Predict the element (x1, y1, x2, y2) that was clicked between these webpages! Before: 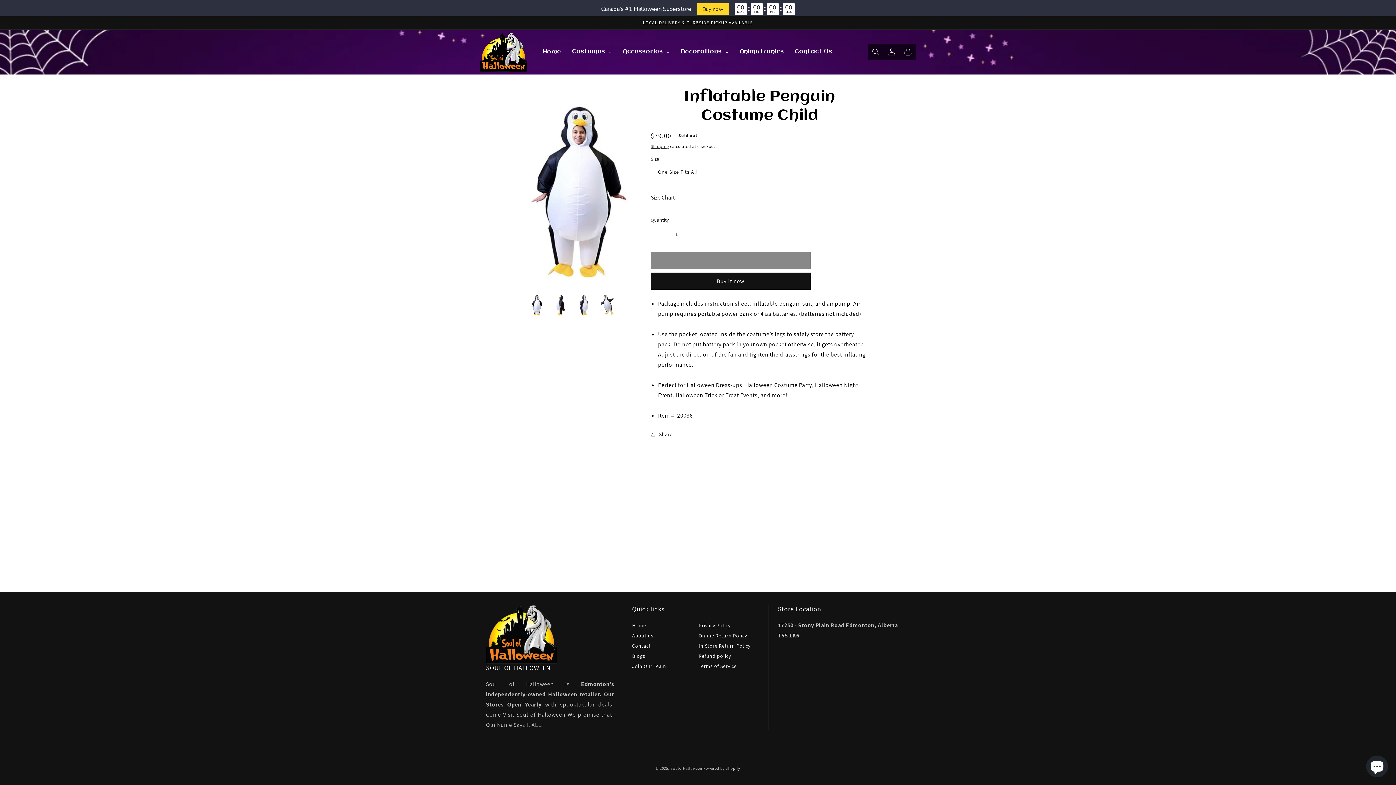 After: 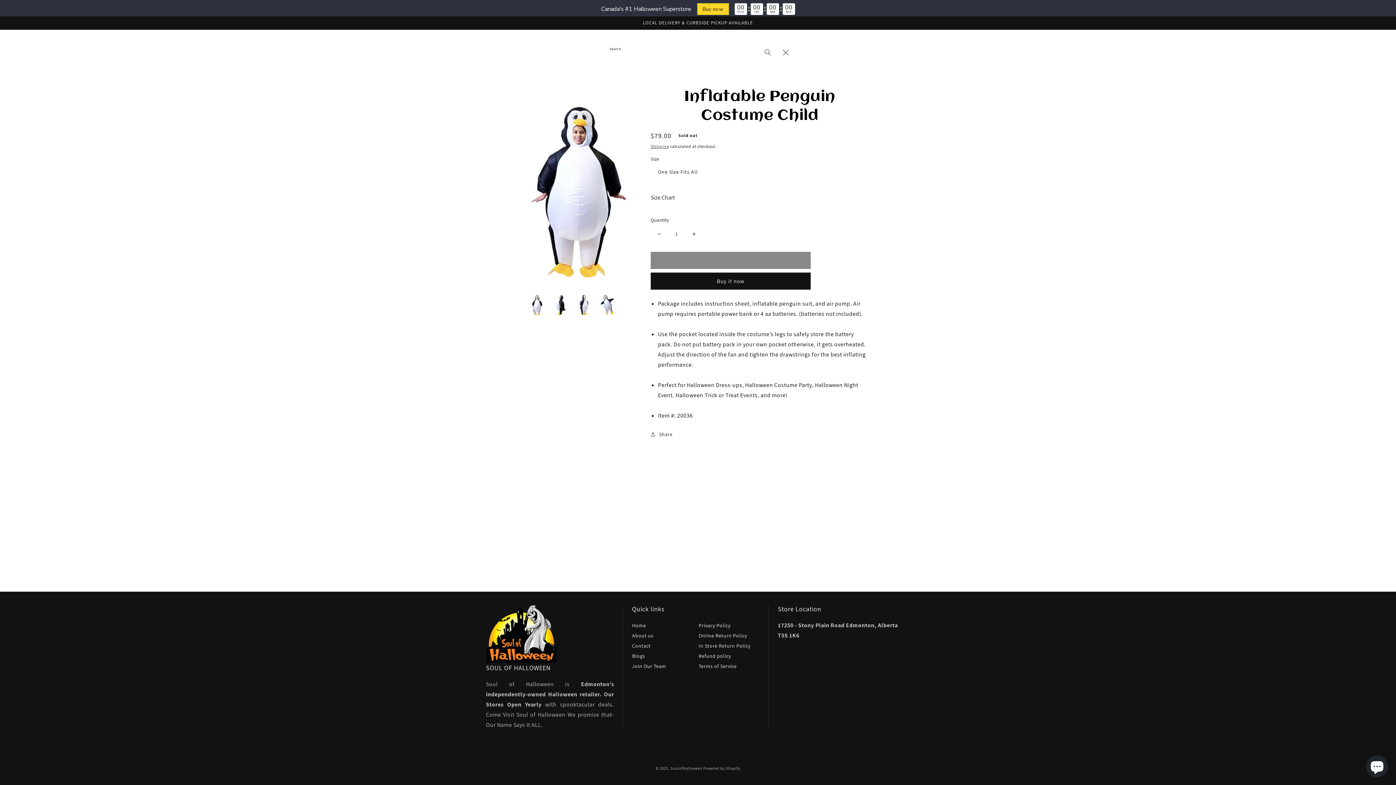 Action: bbox: (868, 44, 884, 60) label: Search